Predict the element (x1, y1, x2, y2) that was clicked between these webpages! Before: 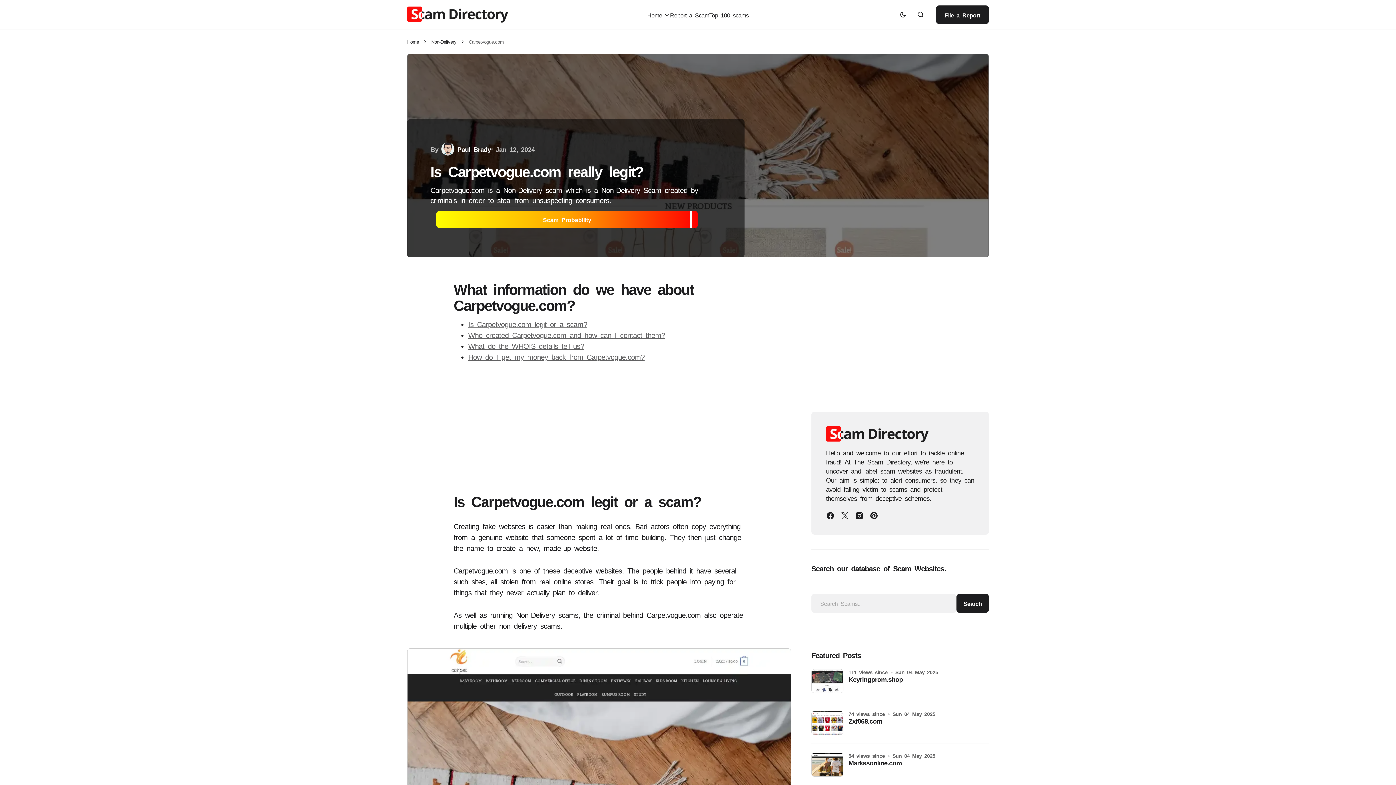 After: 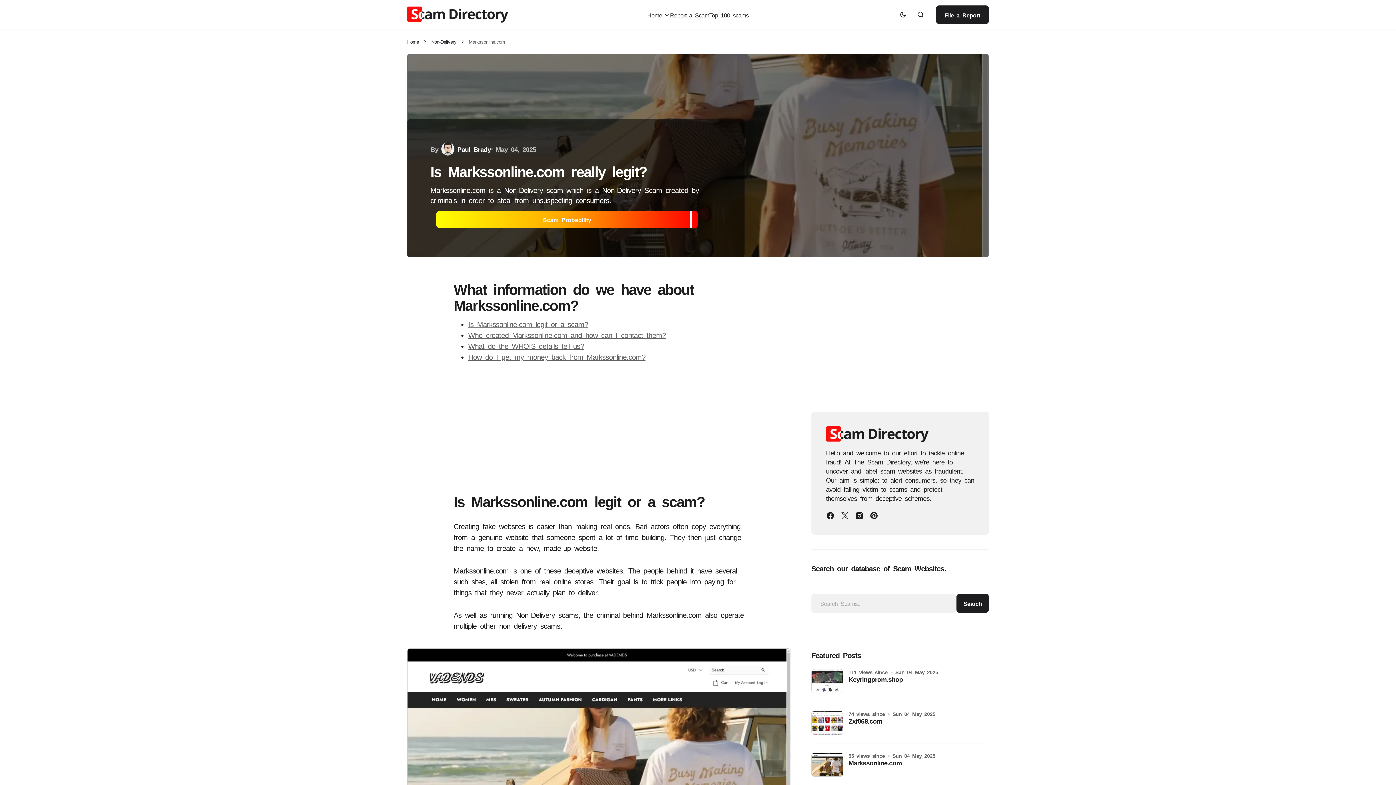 Action: bbox: (848, 758, 902, 777) label: Markssonline.com